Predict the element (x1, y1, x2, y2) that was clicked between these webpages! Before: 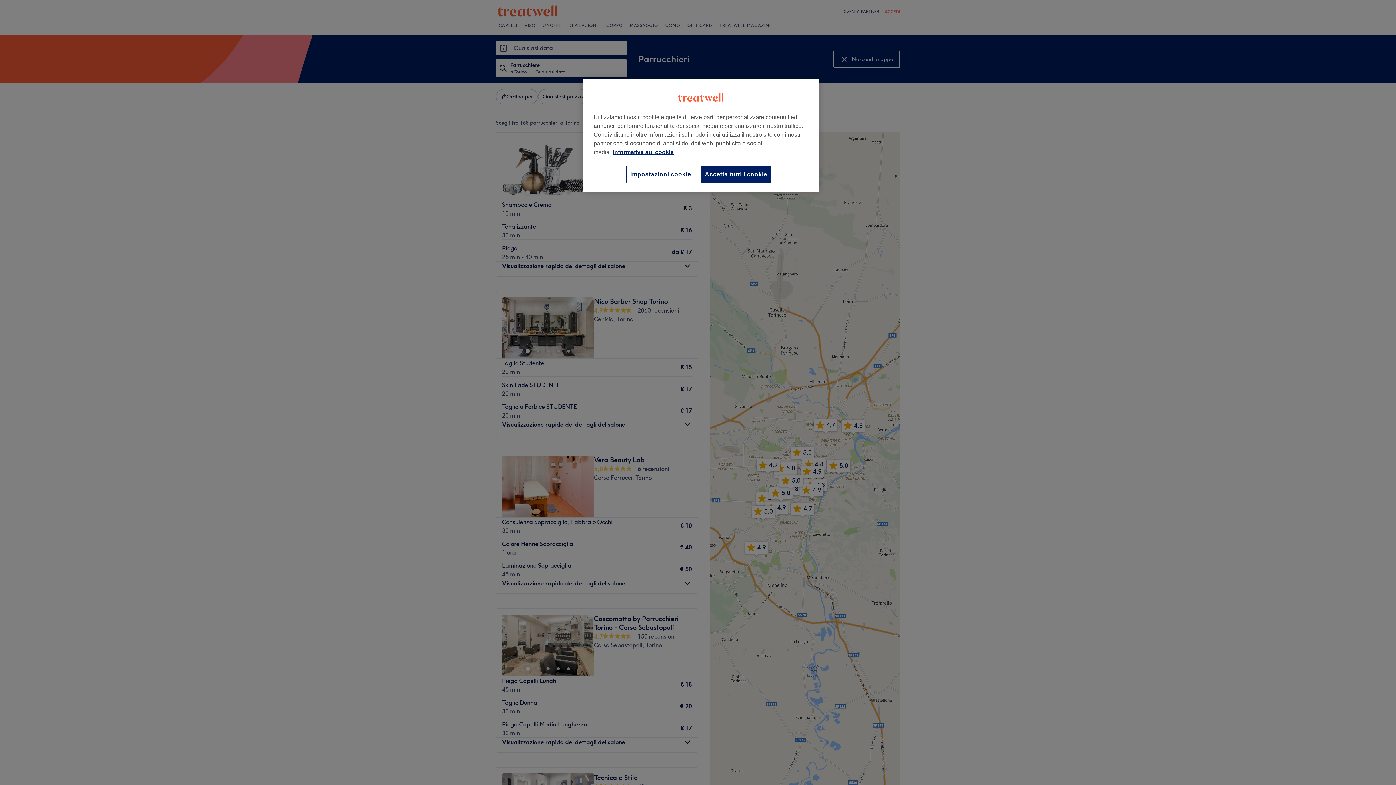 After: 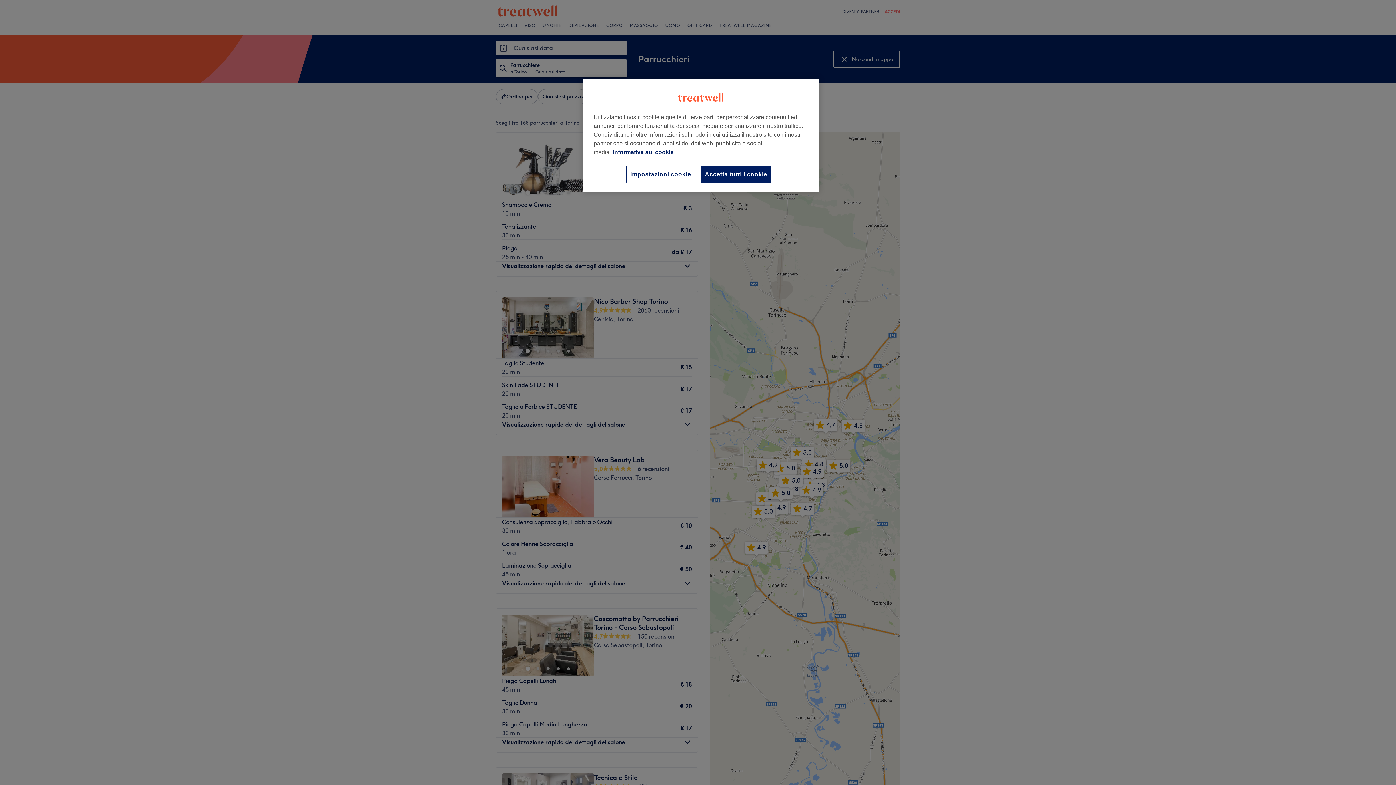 Action: label: Maggiori informazioni sulla tua privacy, apre in una nuova scheda bbox: (613, 149, 673, 155)